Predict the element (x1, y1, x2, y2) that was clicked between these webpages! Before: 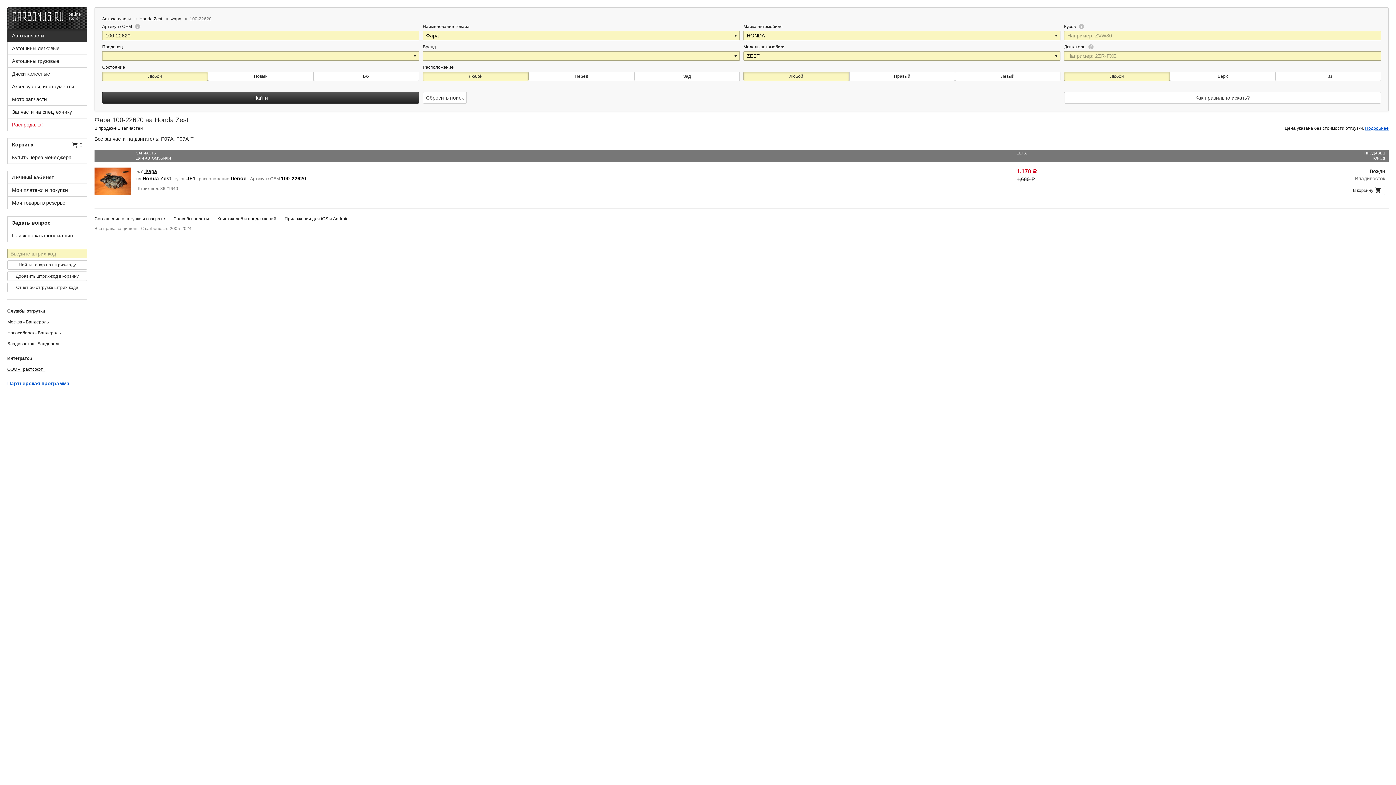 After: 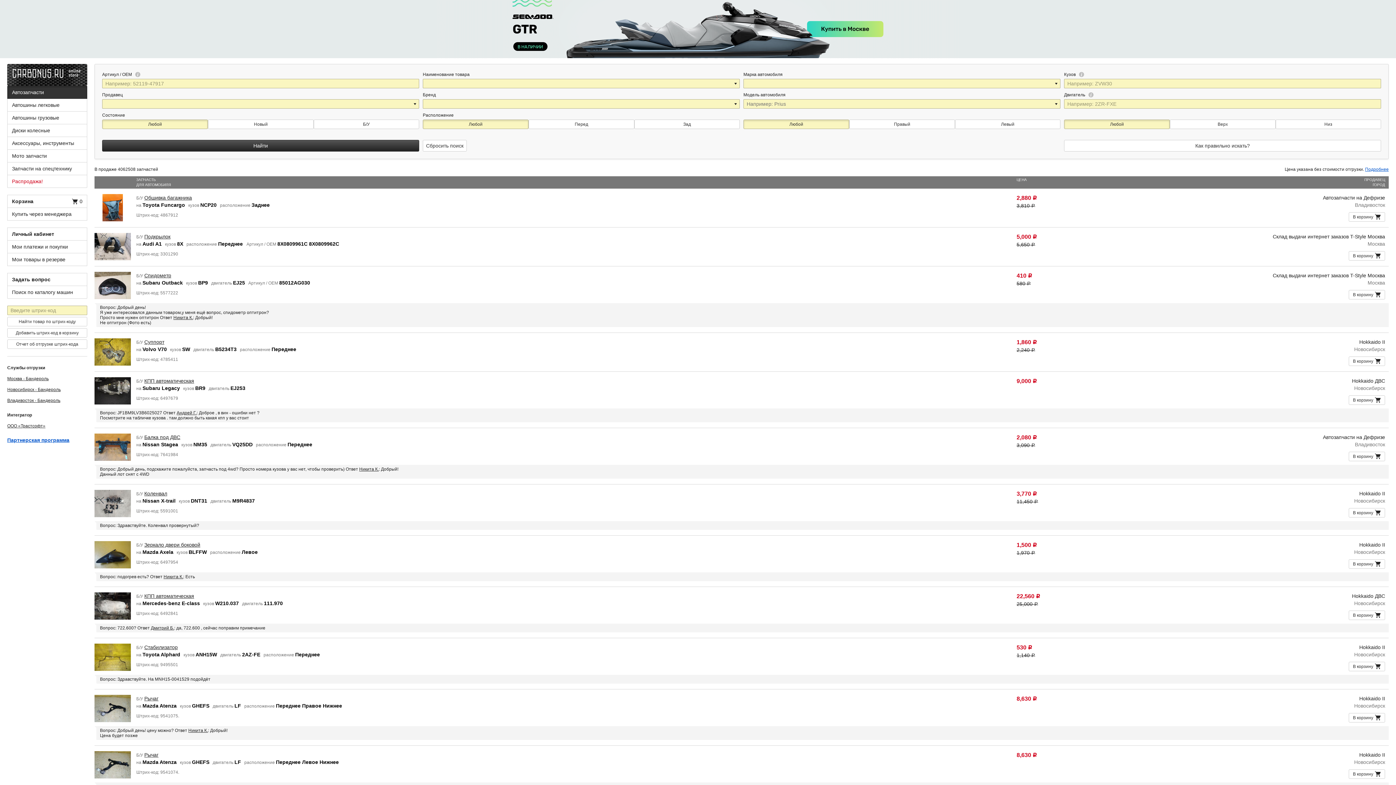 Action: label: Автозапчасти bbox: (7, 29, 87, 42)